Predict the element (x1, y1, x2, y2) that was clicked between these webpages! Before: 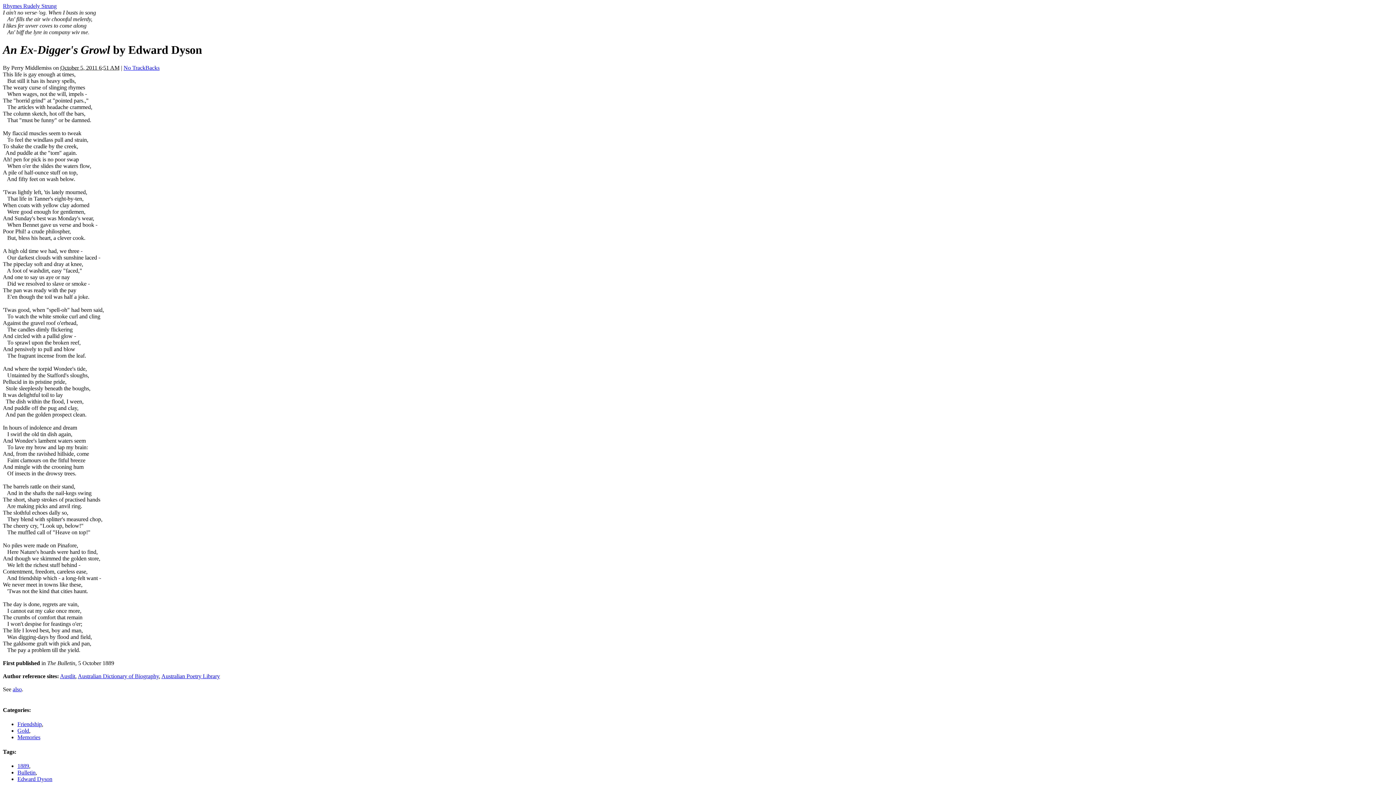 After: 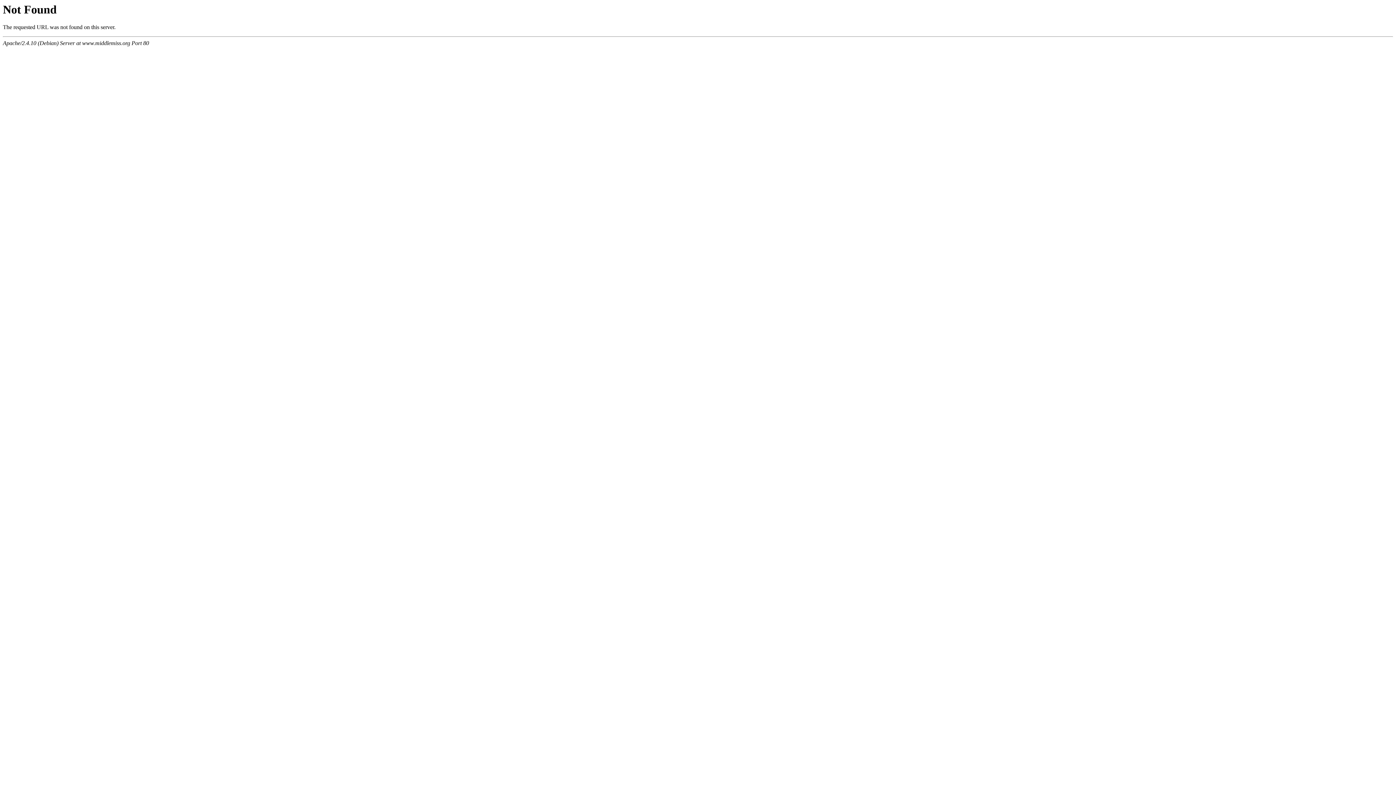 Action: bbox: (17, 763, 29, 769) label: 1889